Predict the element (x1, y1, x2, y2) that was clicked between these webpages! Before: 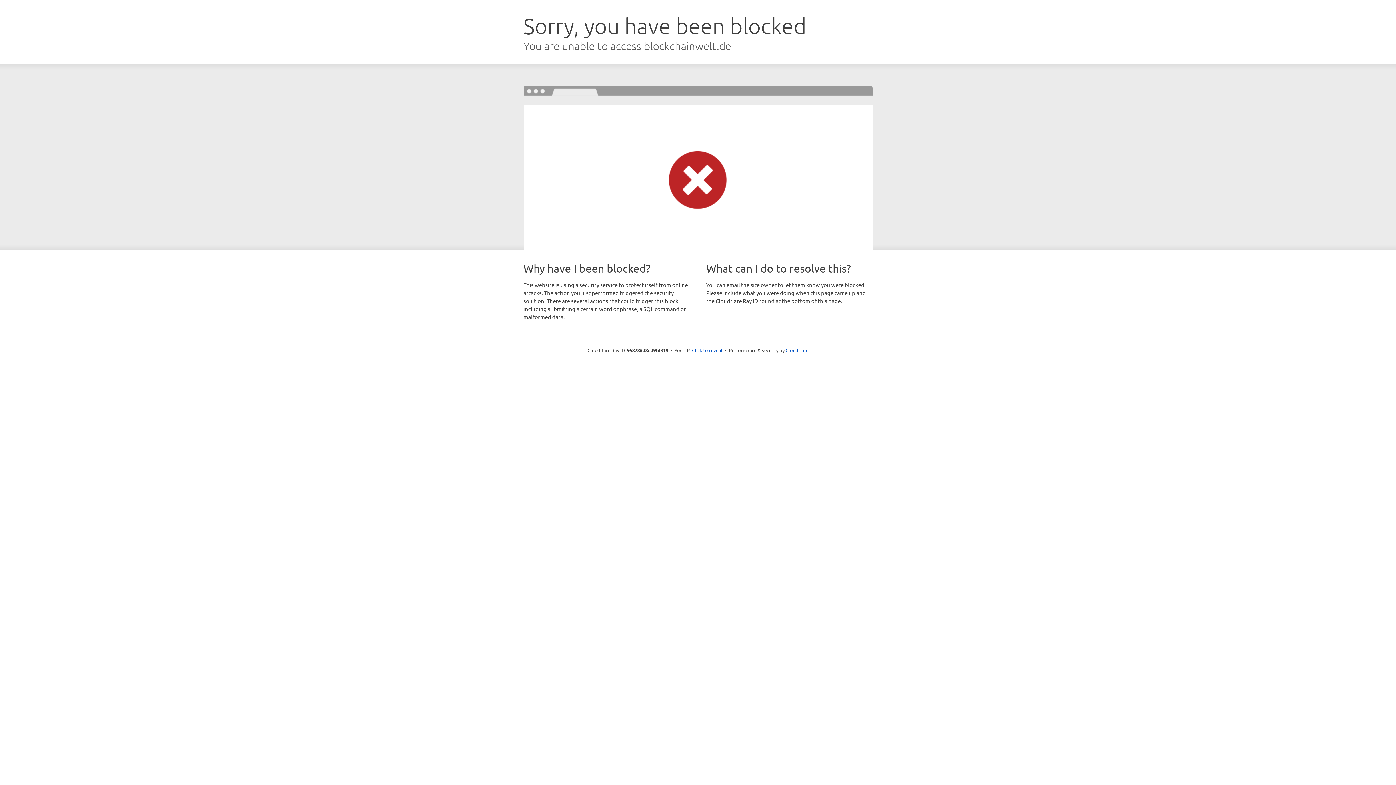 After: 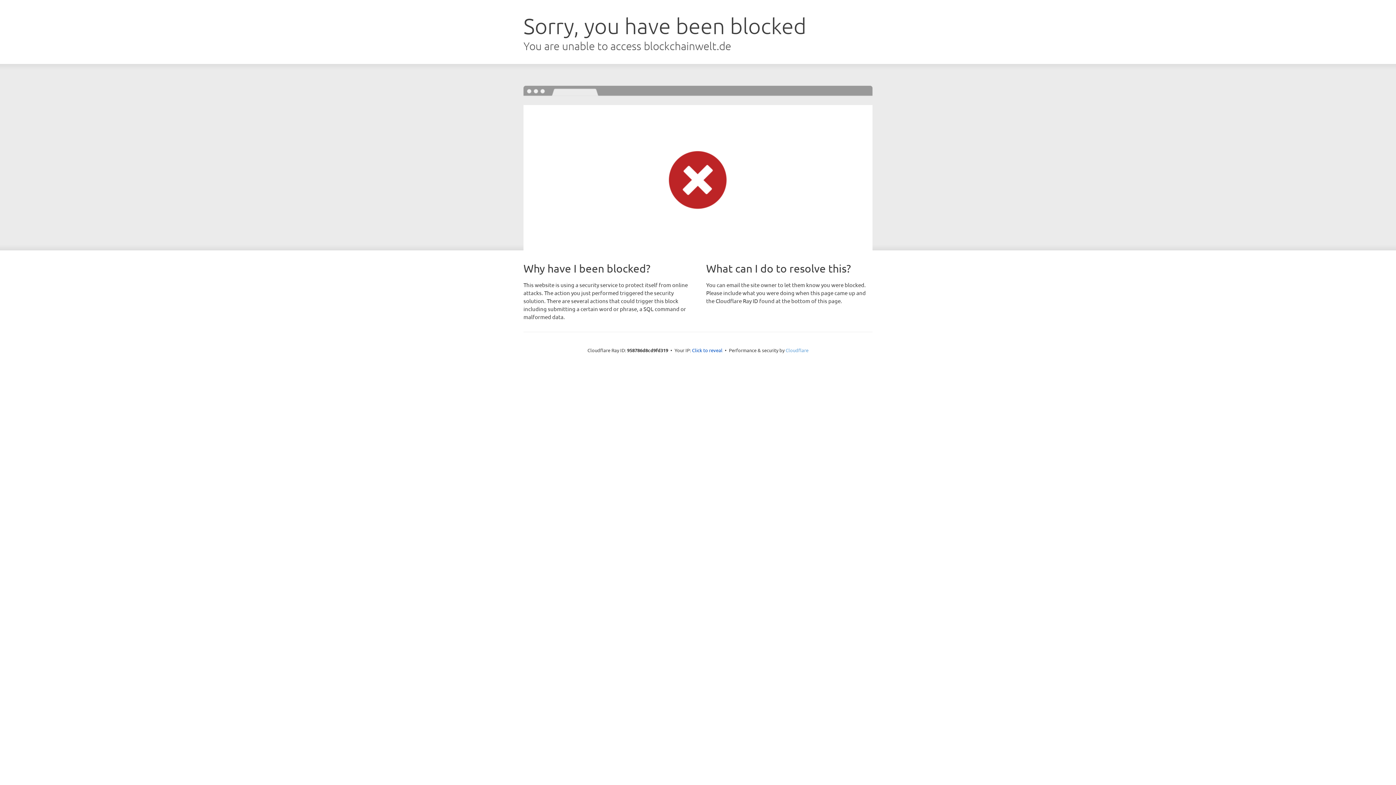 Action: bbox: (785, 347, 808, 353) label: Cloudflare